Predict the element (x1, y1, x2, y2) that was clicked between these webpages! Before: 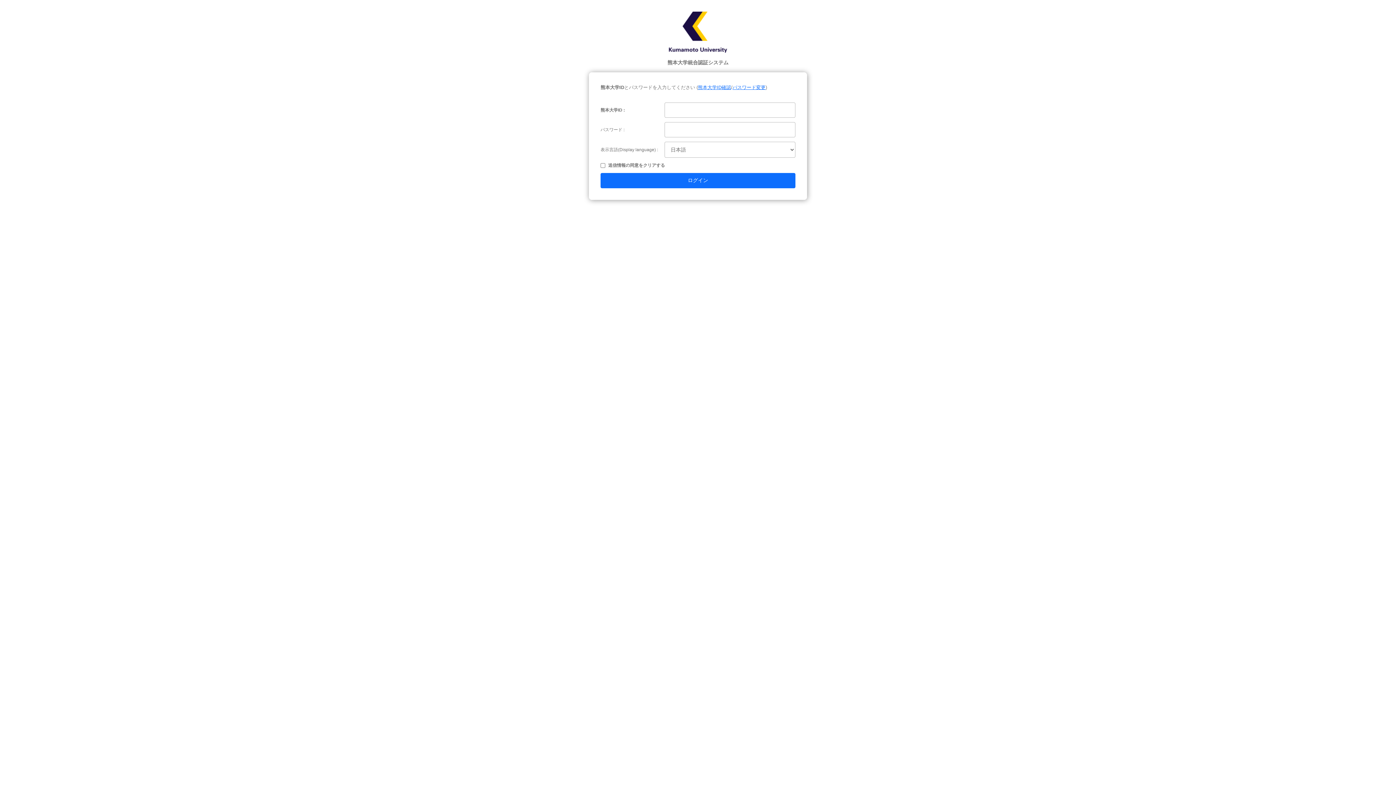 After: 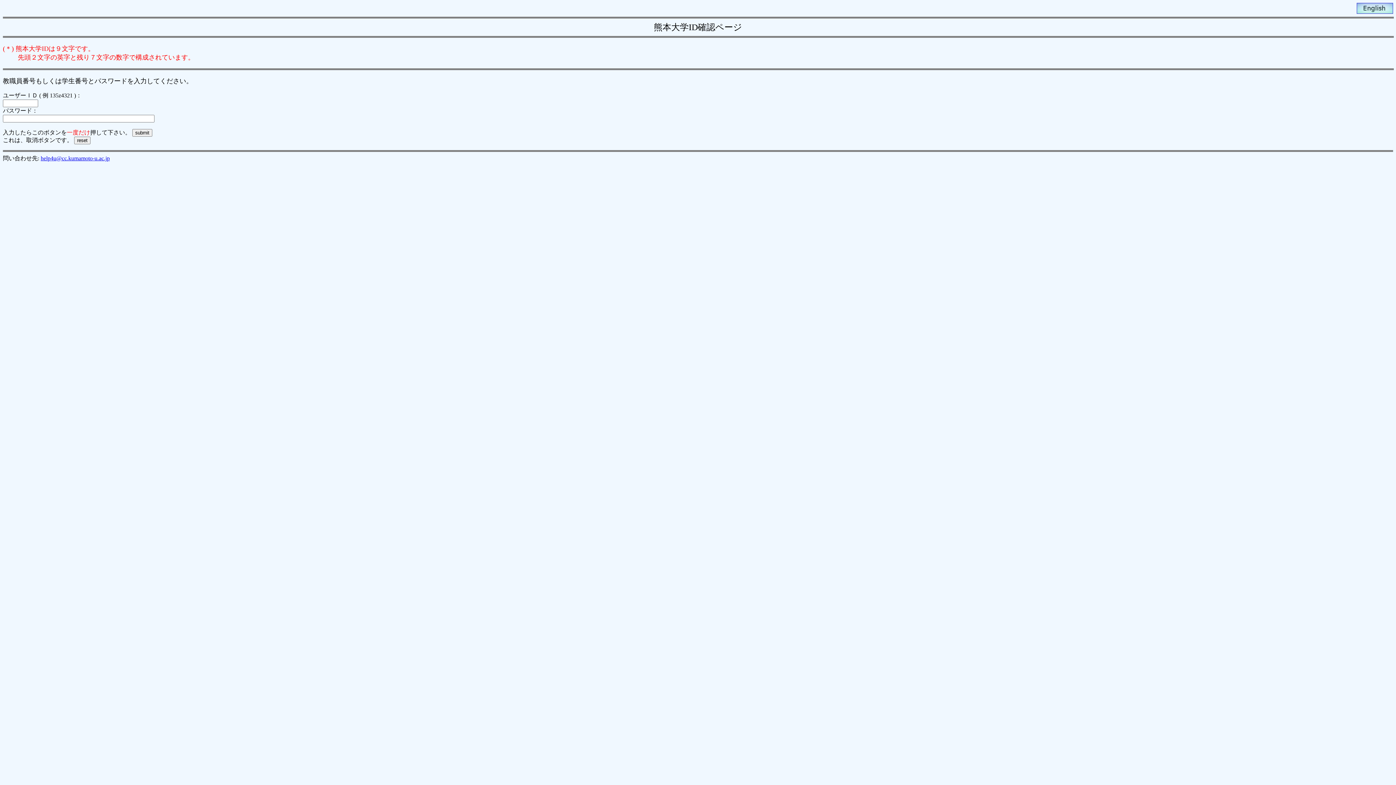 Action: bbox: (698, 84, 731, 90) label: 熊本大学ID確認